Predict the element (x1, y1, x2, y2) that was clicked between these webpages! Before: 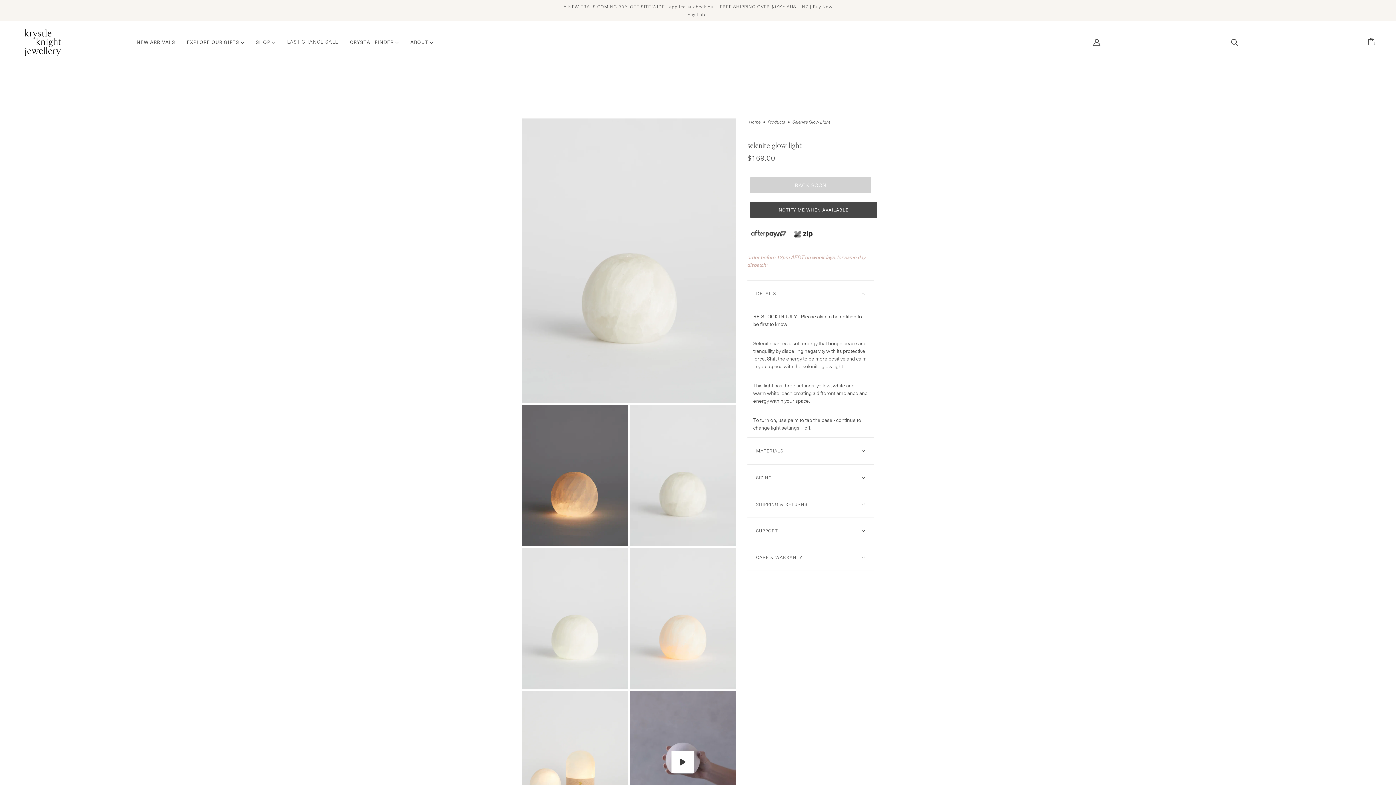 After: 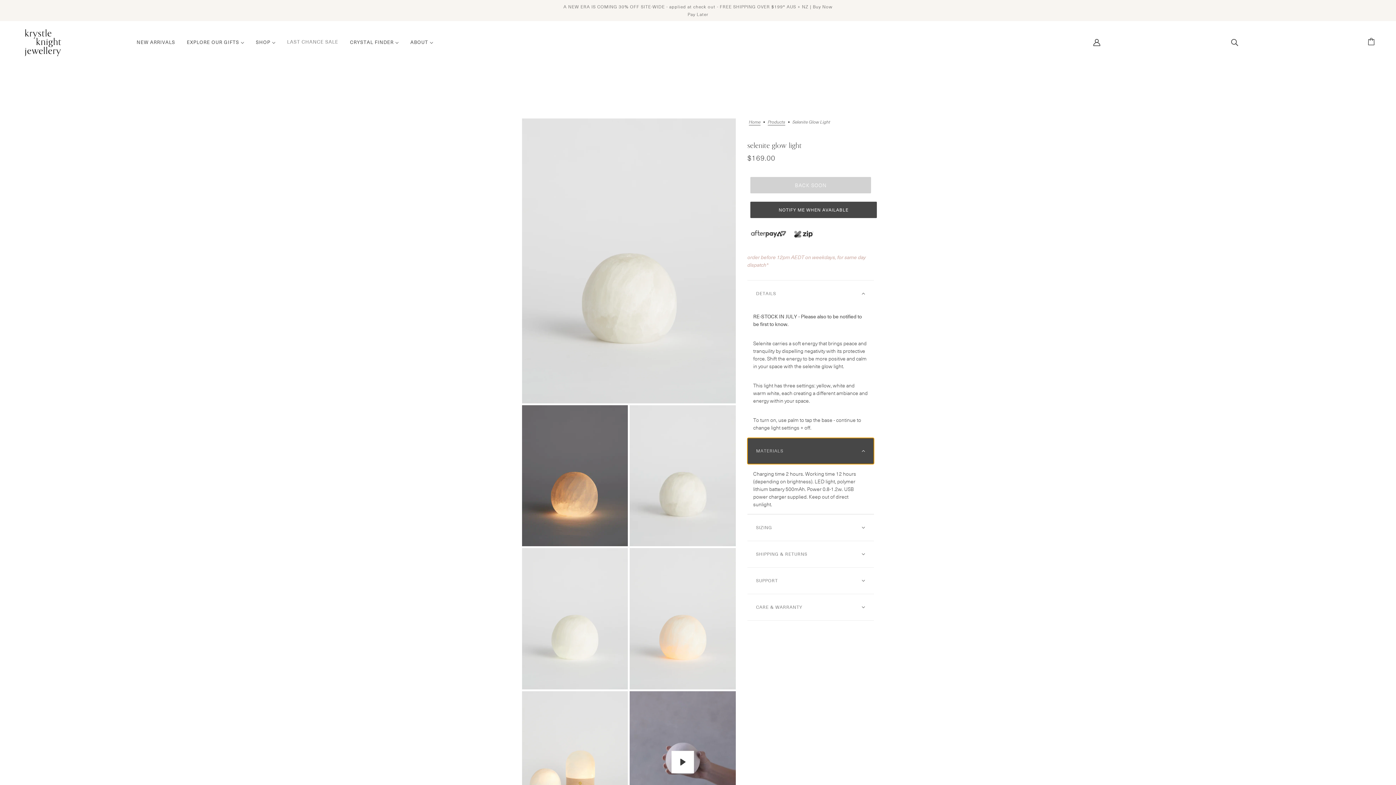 Action: bbox: (747, 438, 874, 464) label: MATERIALS